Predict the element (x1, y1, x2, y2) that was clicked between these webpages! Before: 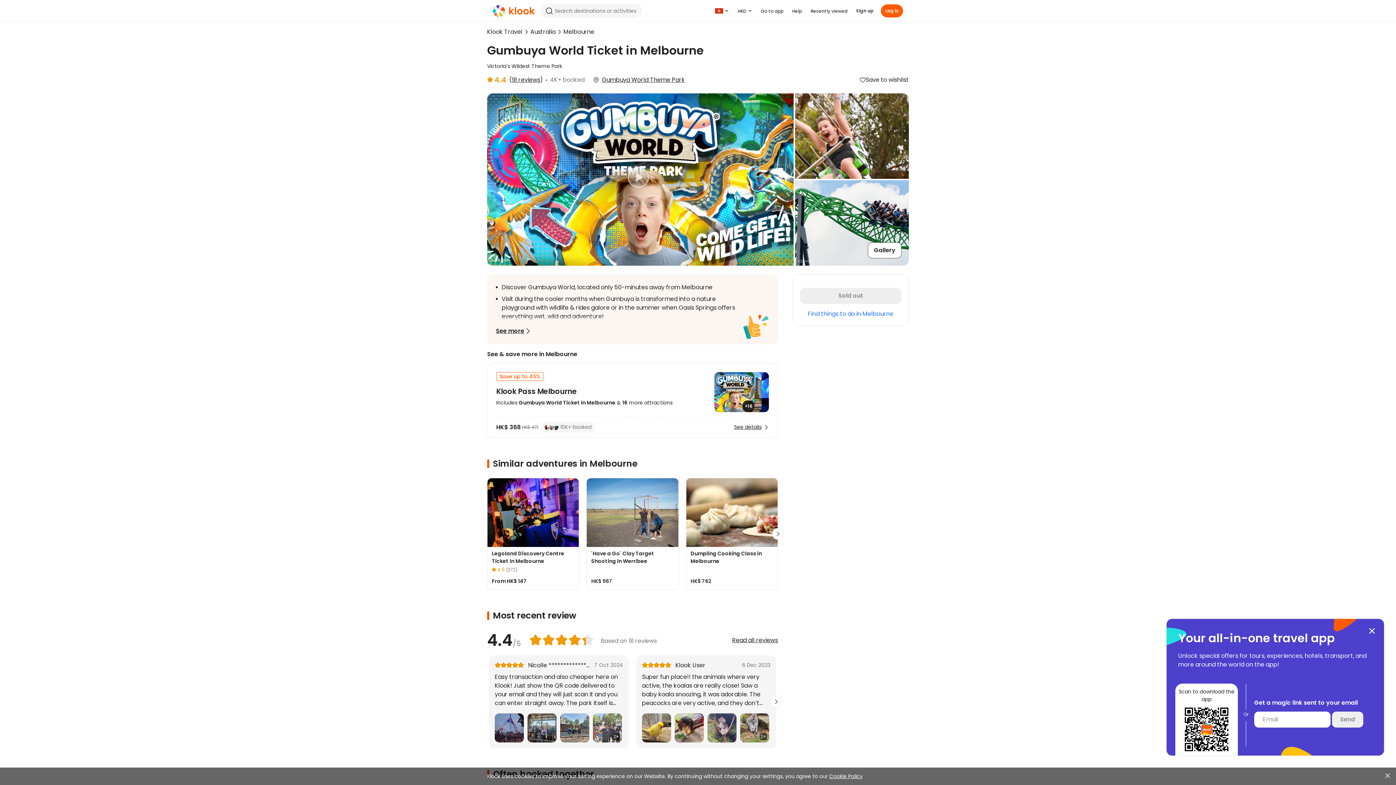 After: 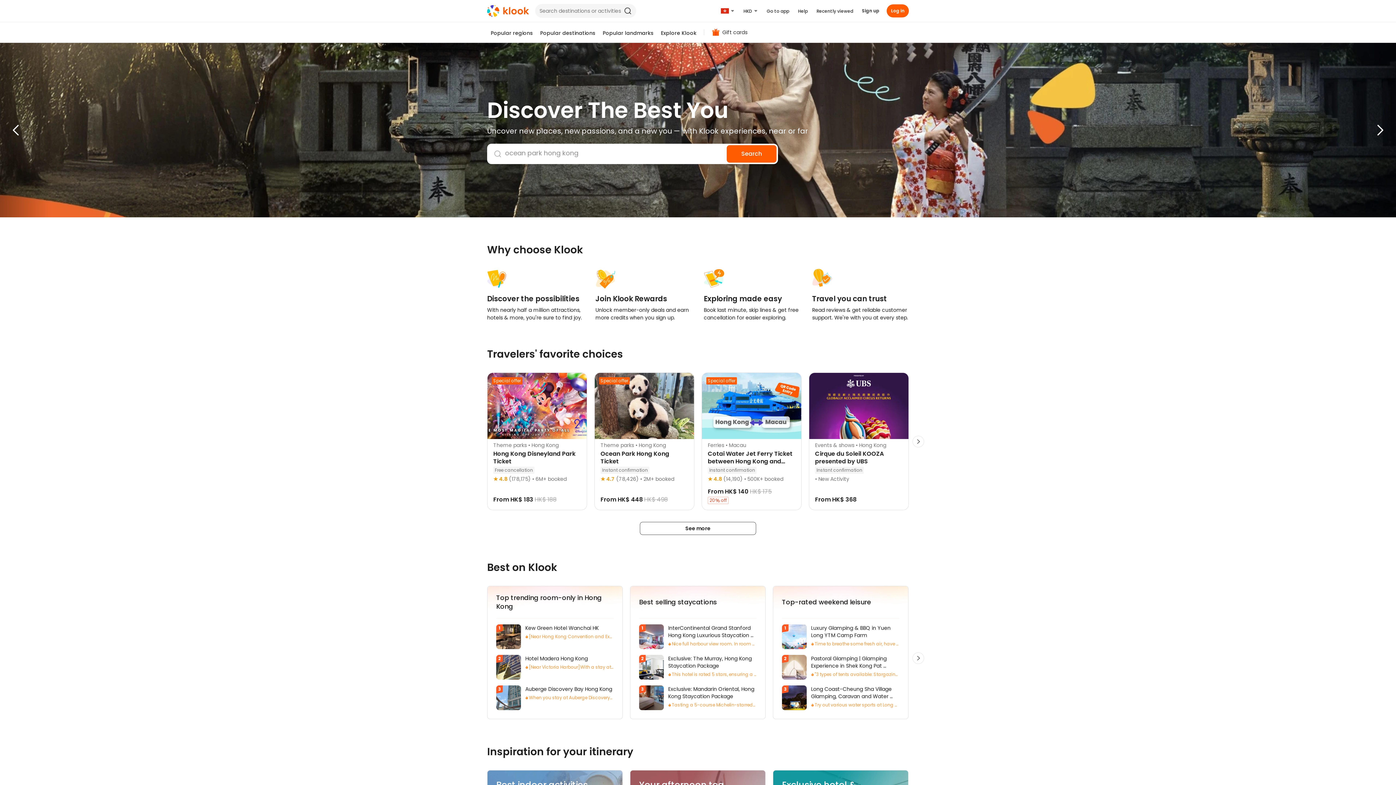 Action: label: Klook Travel bbox: (487, 21, 522, 42)